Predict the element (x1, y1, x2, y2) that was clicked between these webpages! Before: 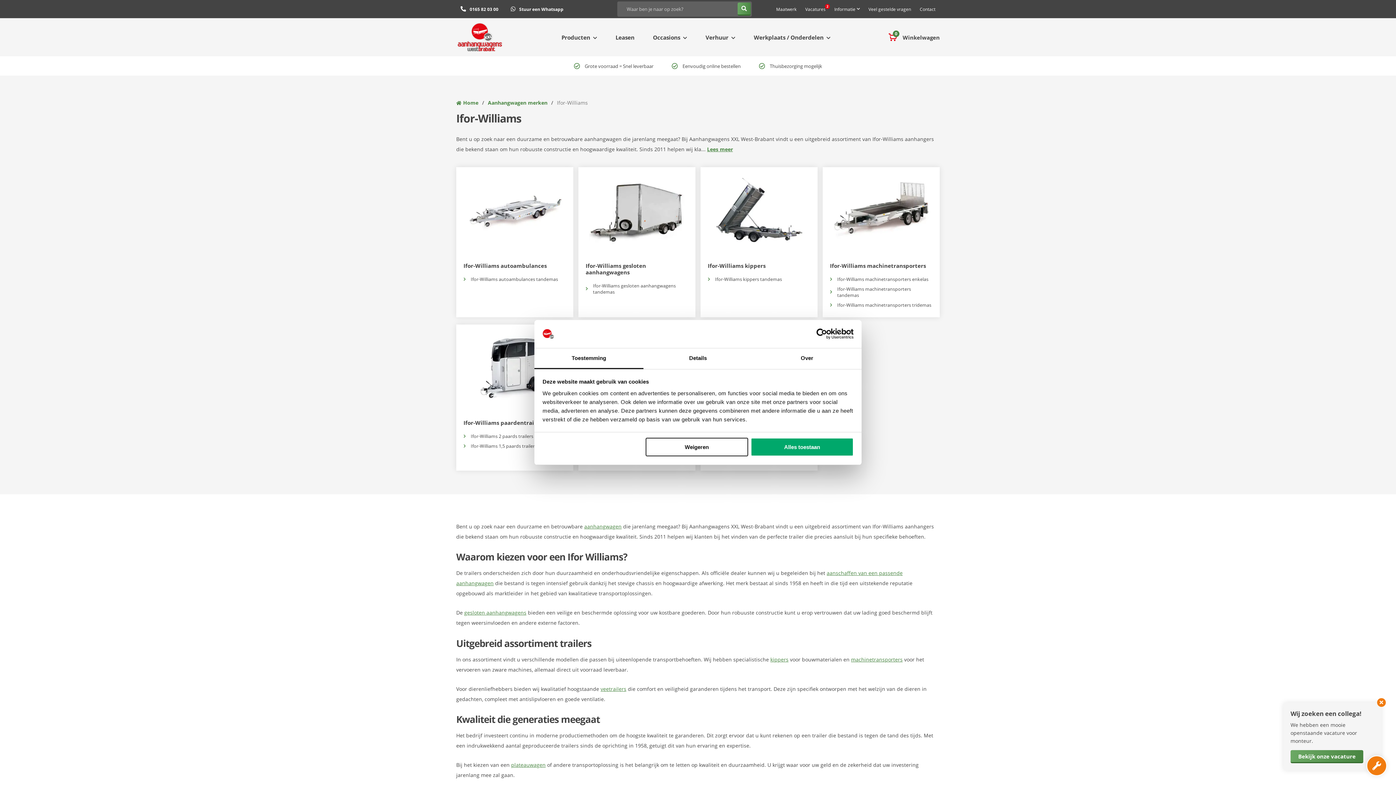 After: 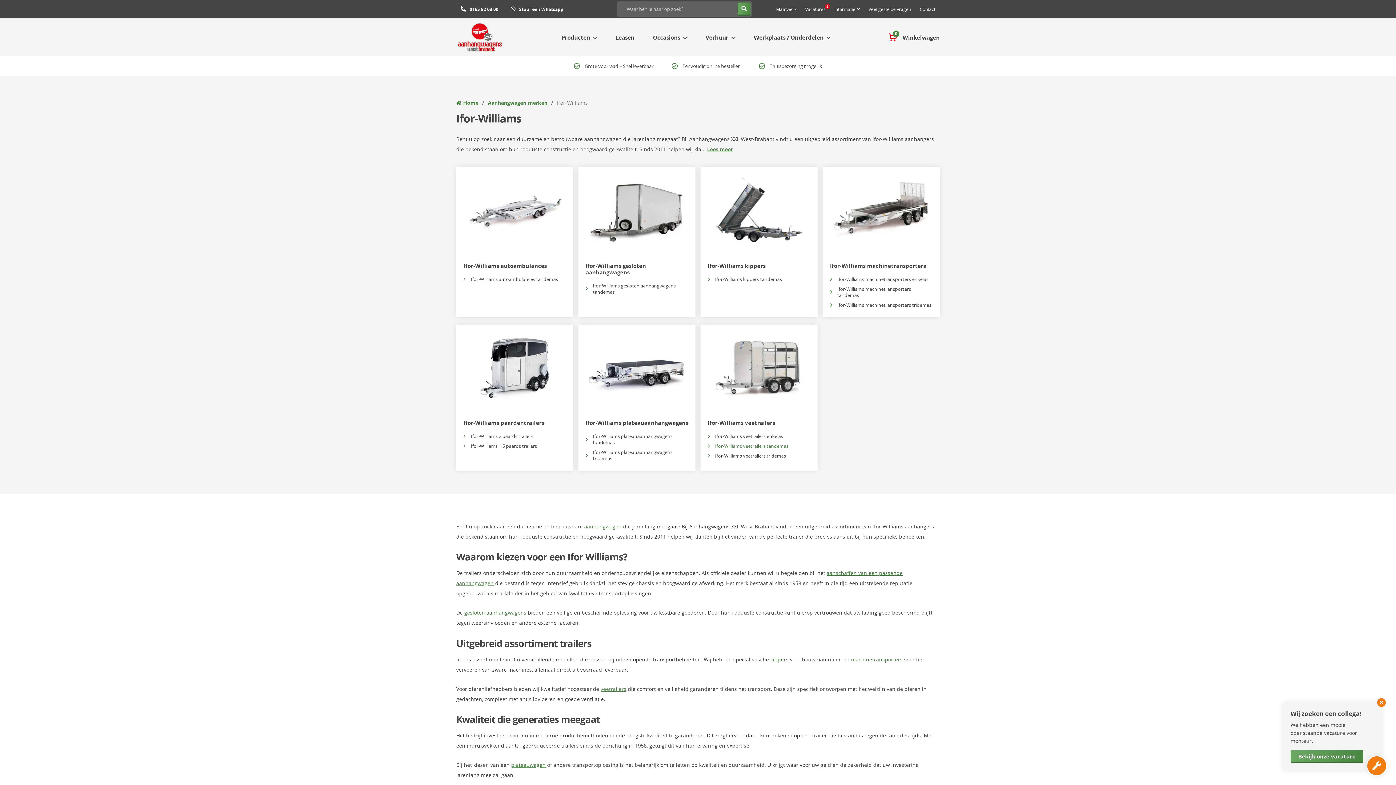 Action: bbox: (751, 438, 853, 456) label: Alles toestaan